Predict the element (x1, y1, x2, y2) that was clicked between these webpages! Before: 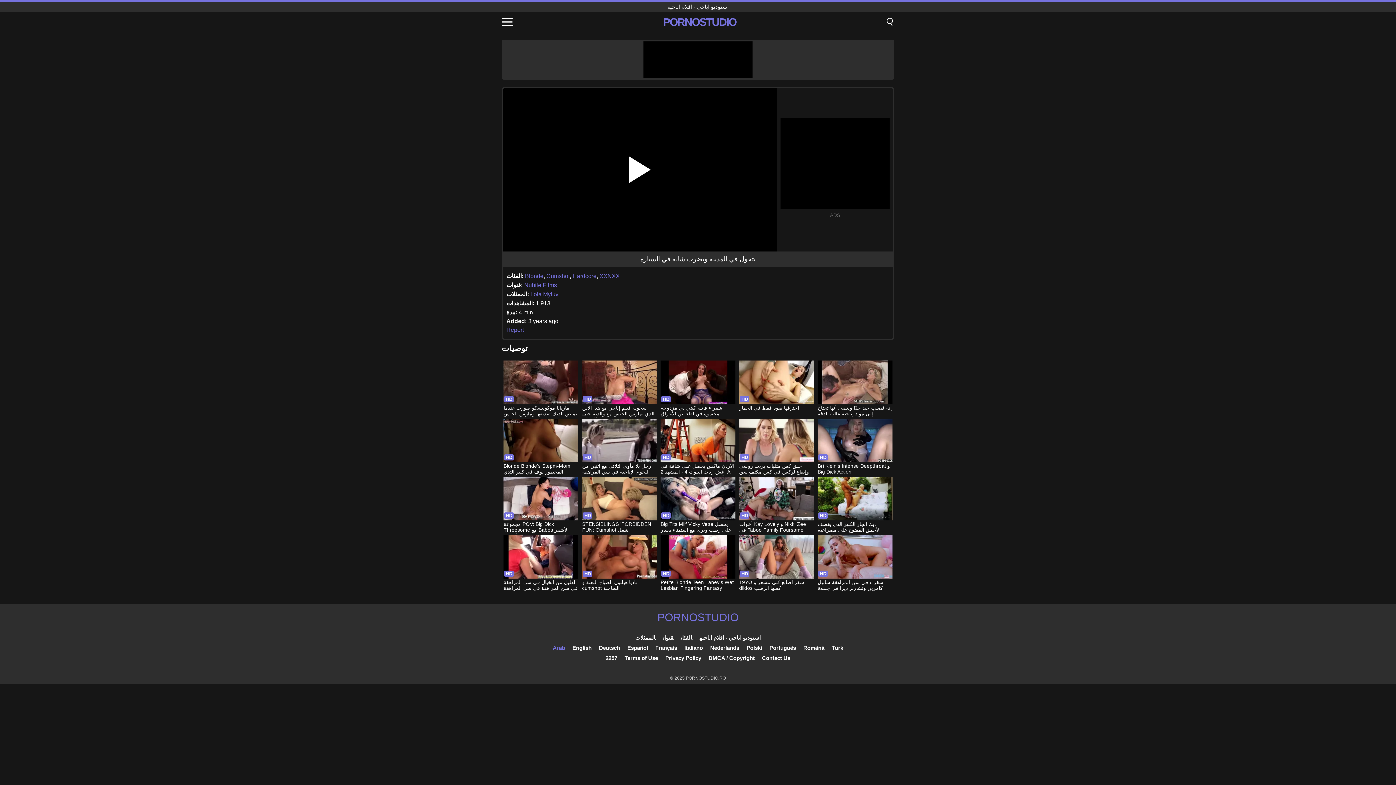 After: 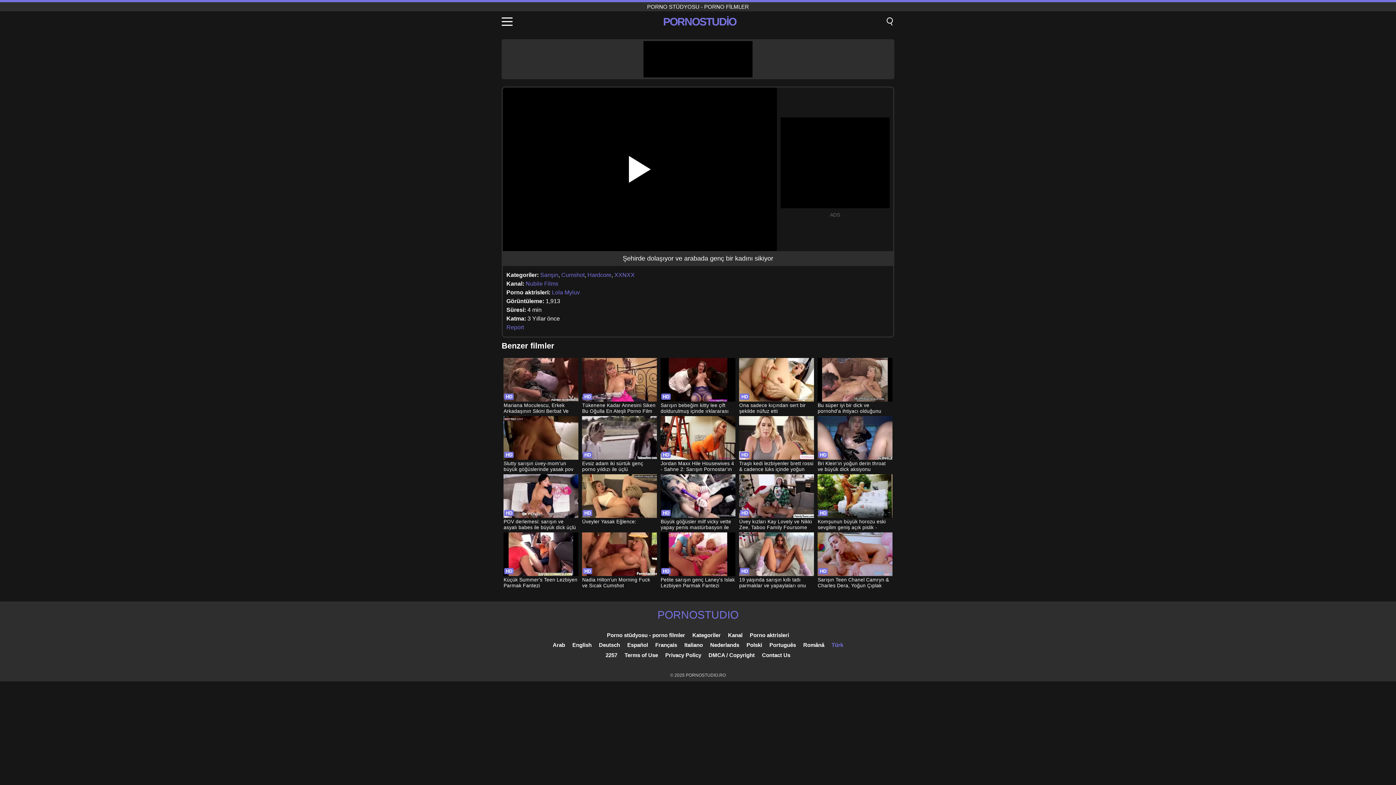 Action: bbox: (831, 645, 843, 651) label: Türk